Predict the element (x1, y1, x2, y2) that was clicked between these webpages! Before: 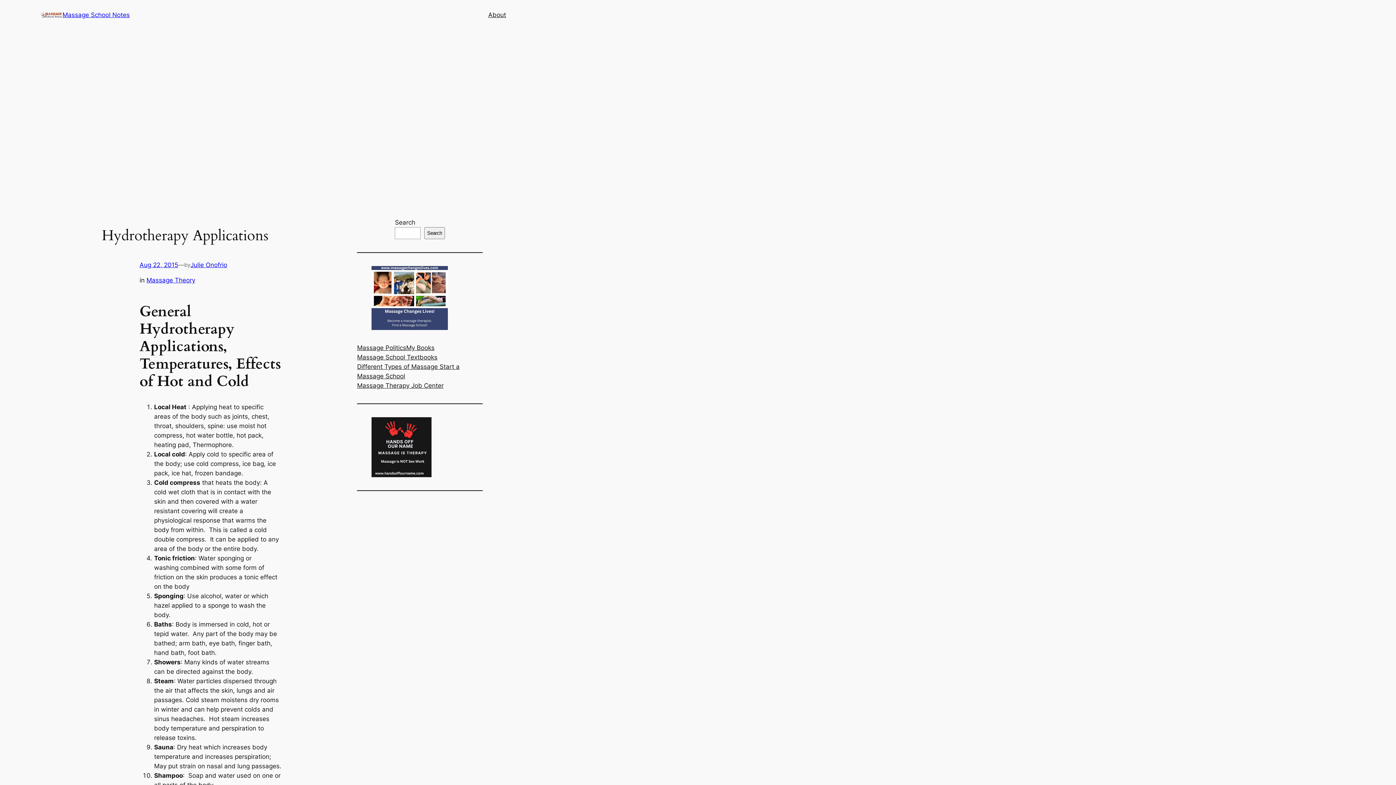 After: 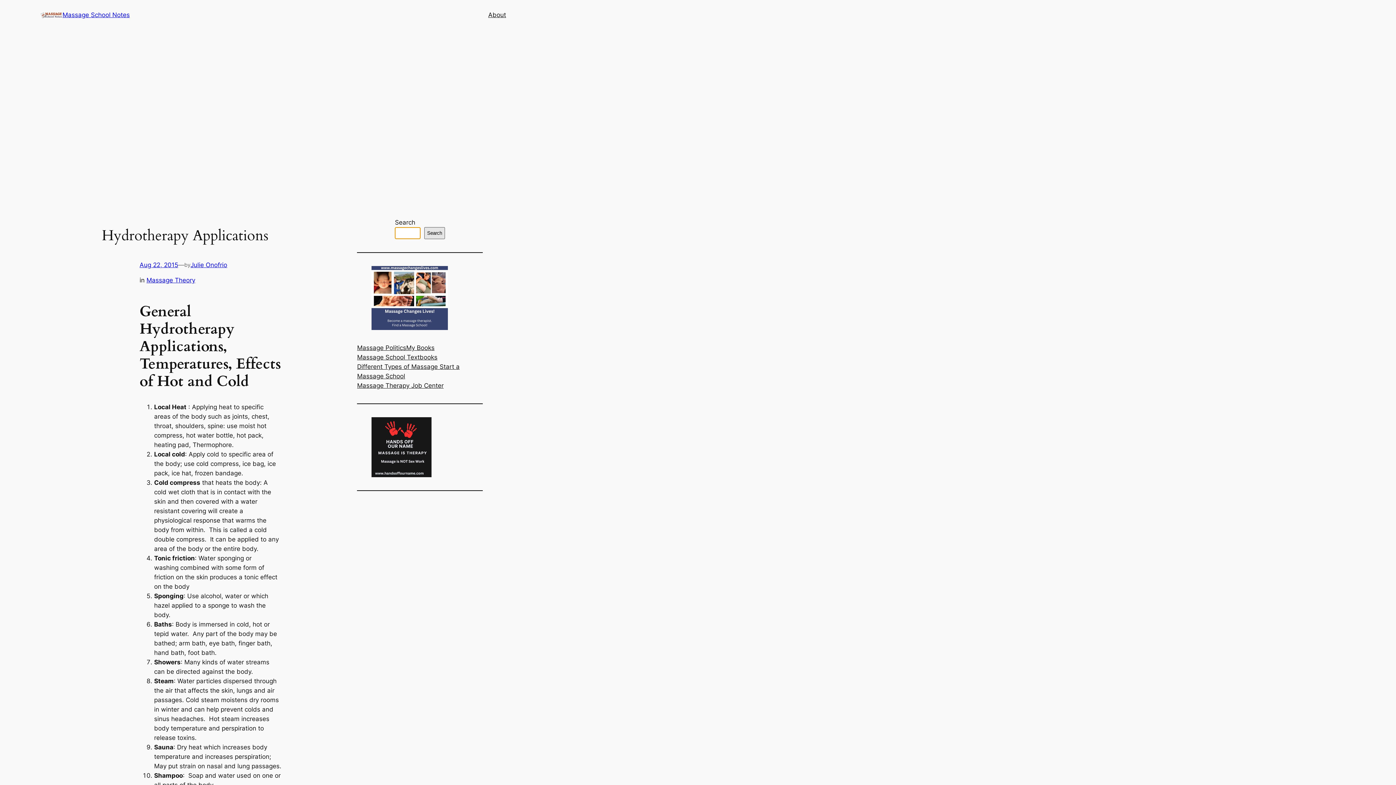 Action: bbox: (424, 227, 445, 239) label: Search